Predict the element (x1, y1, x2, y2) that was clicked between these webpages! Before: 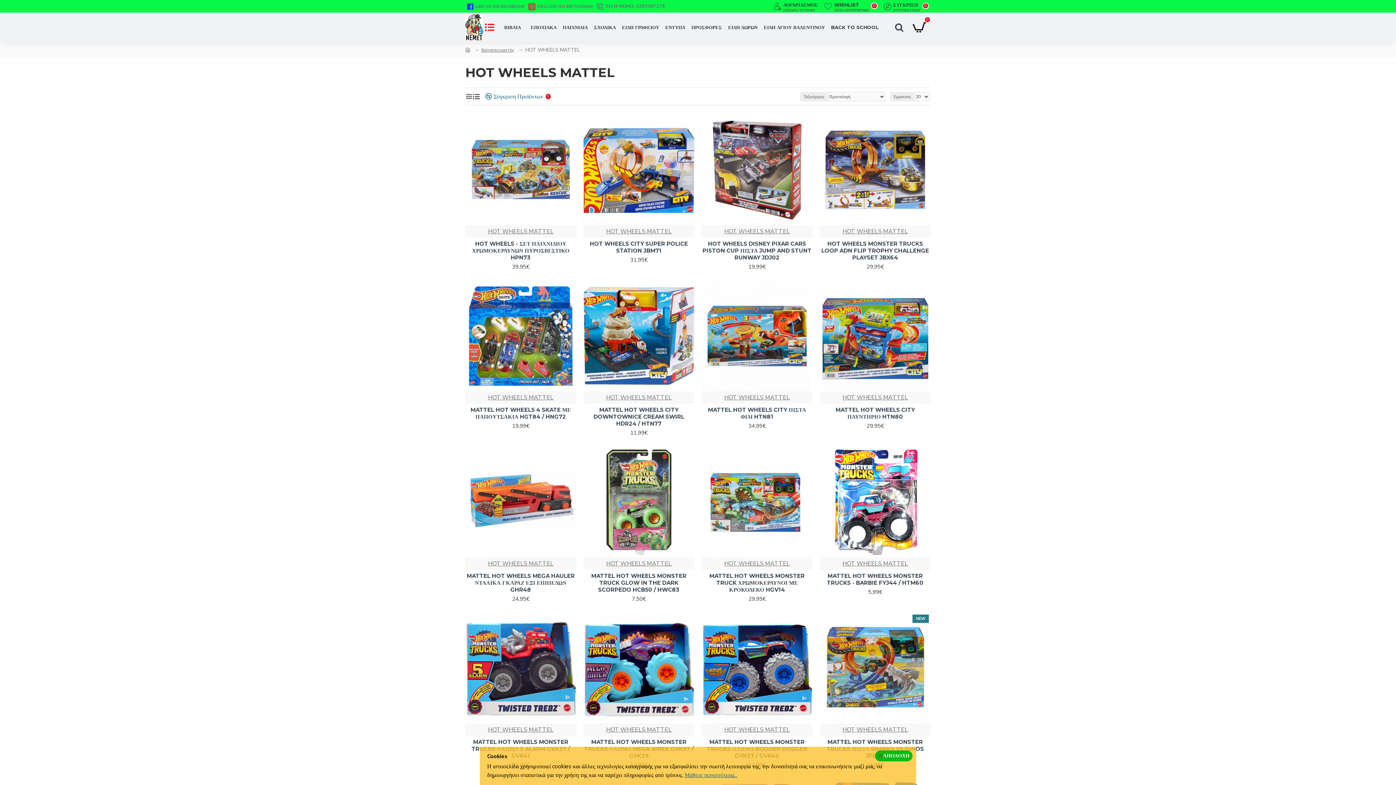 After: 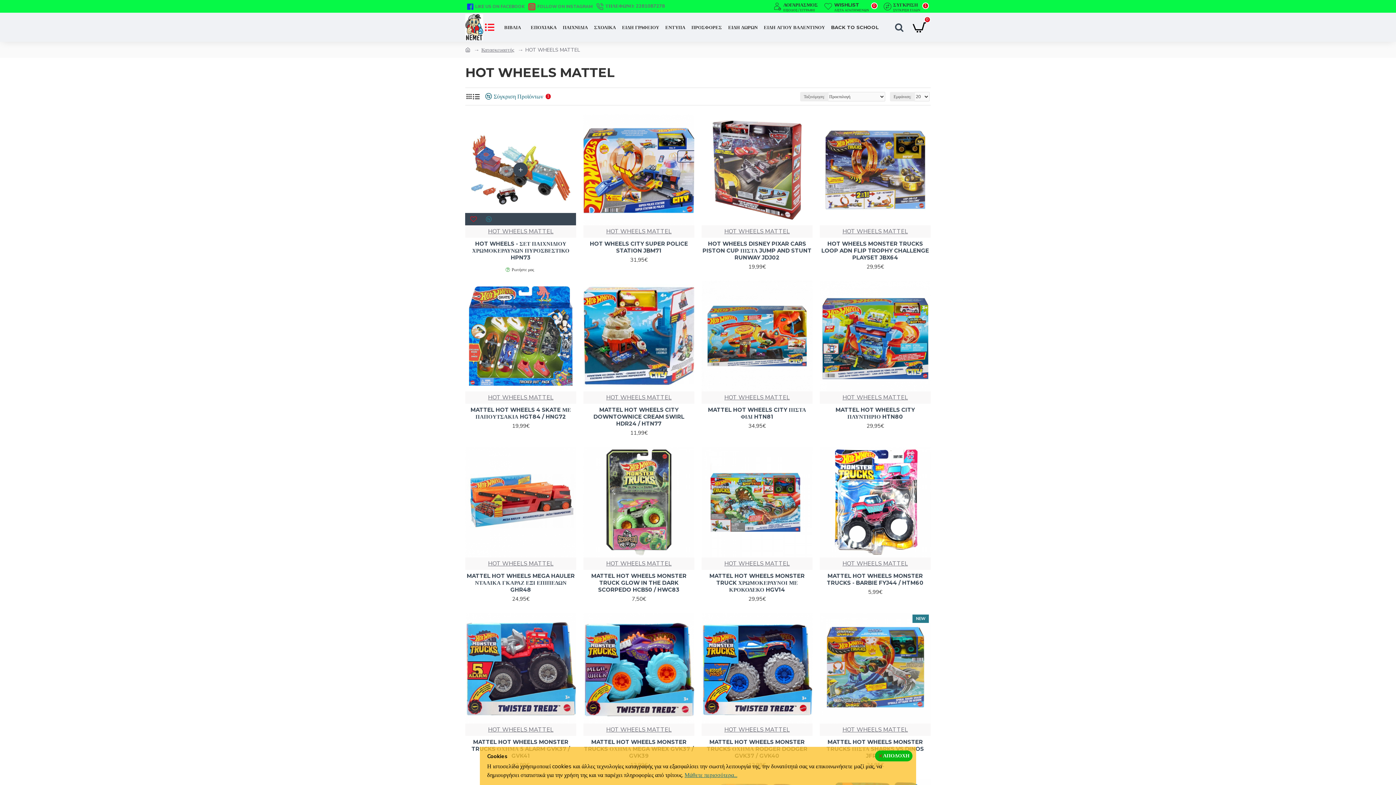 Action: bbox: (482, 220, 495, 228)